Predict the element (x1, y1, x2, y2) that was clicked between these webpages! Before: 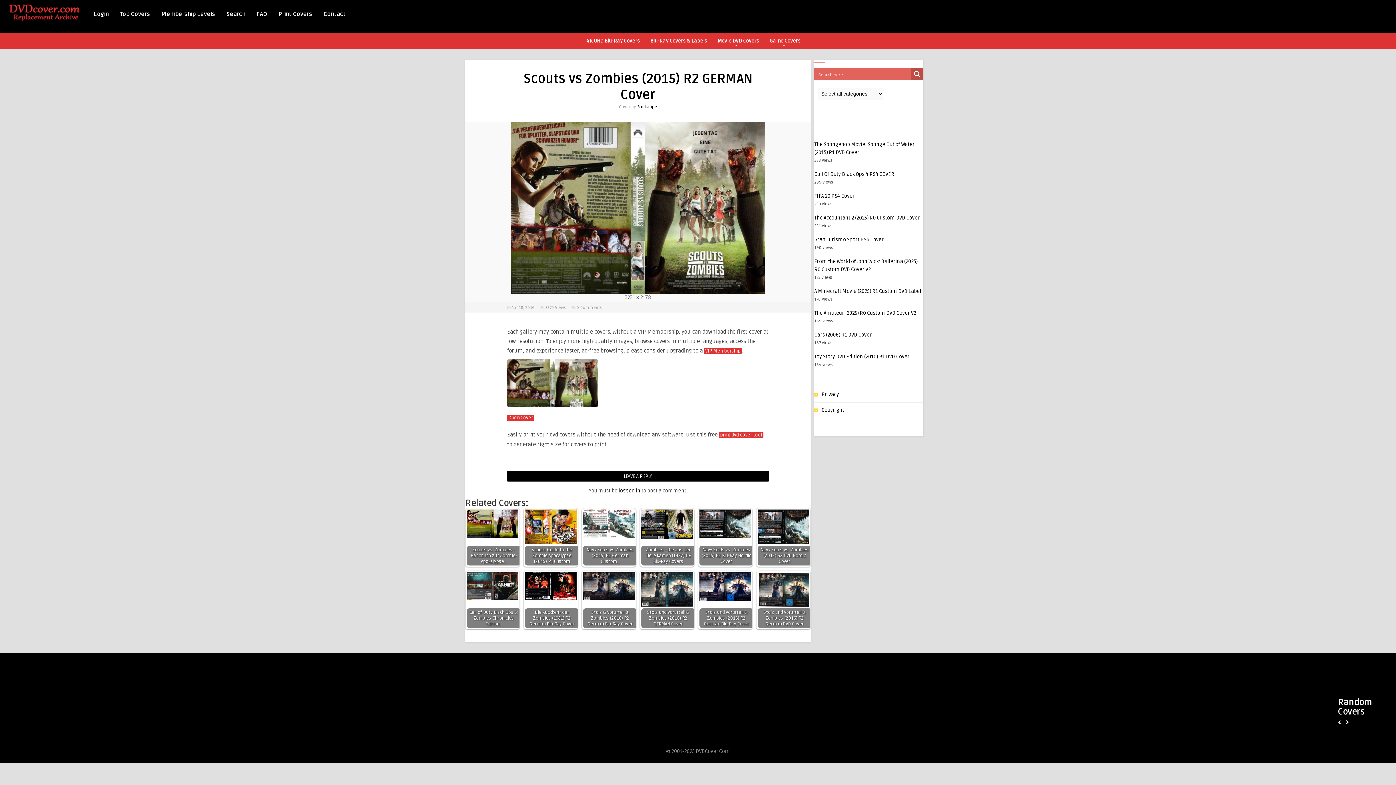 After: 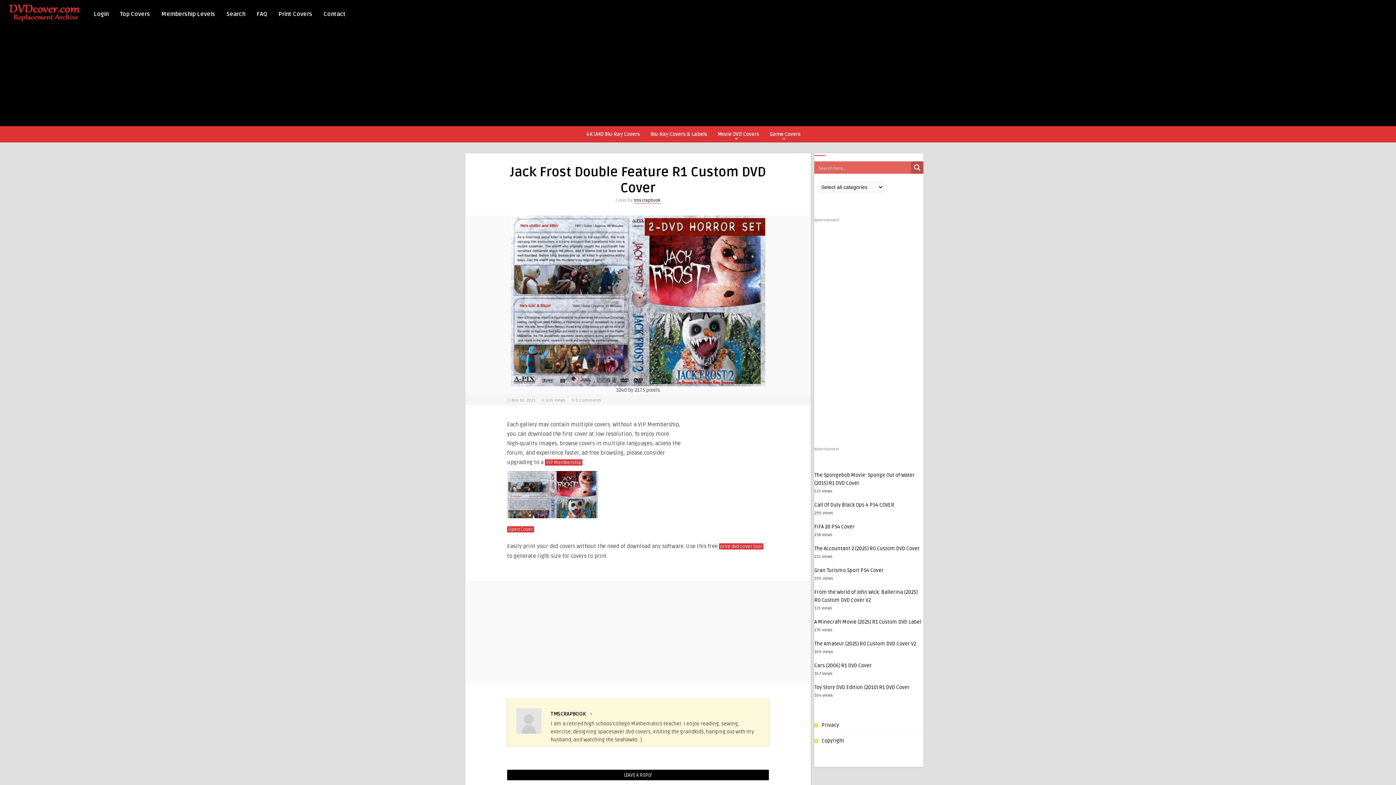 Action: bbox: (989, 722, 1083, 735) label: Jack Frost Double Feature R1 Custom DVD Cover